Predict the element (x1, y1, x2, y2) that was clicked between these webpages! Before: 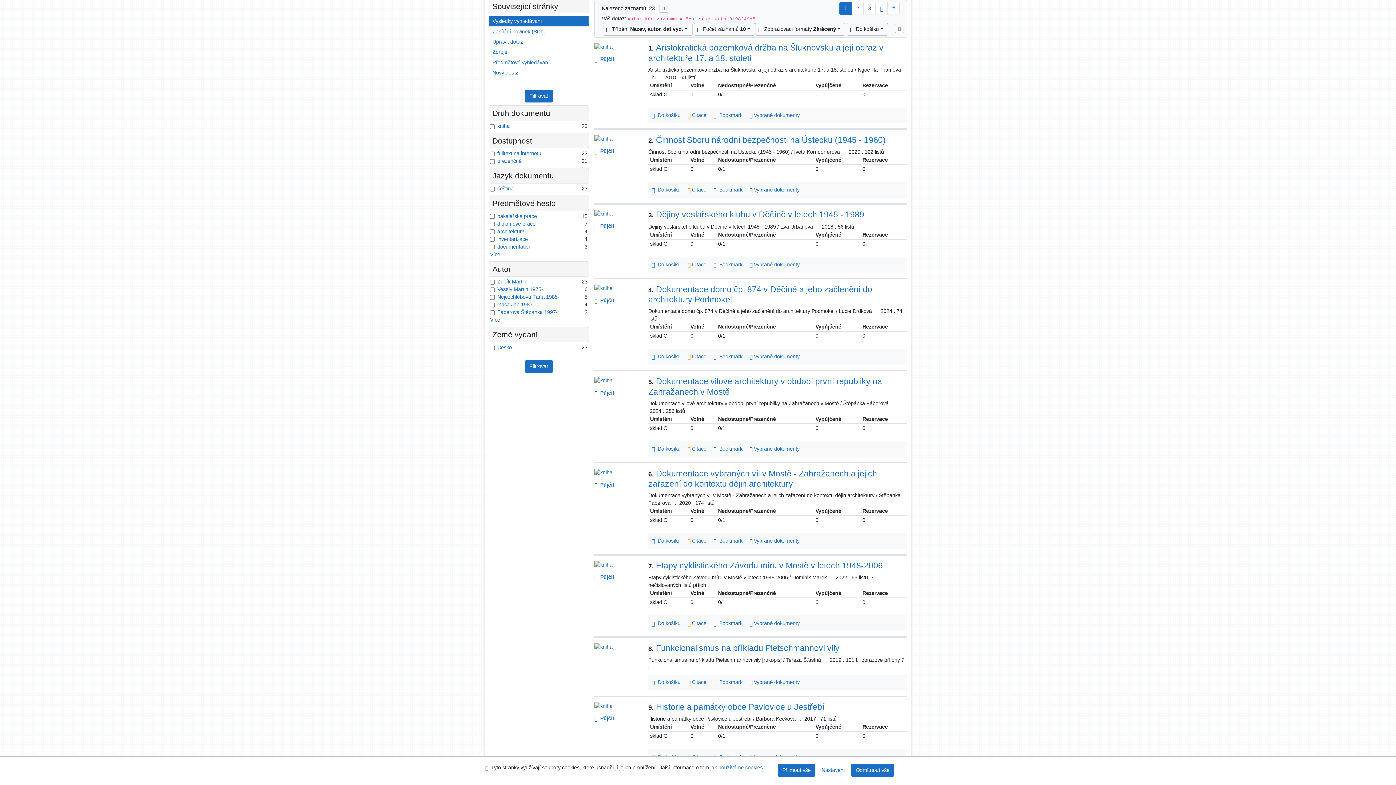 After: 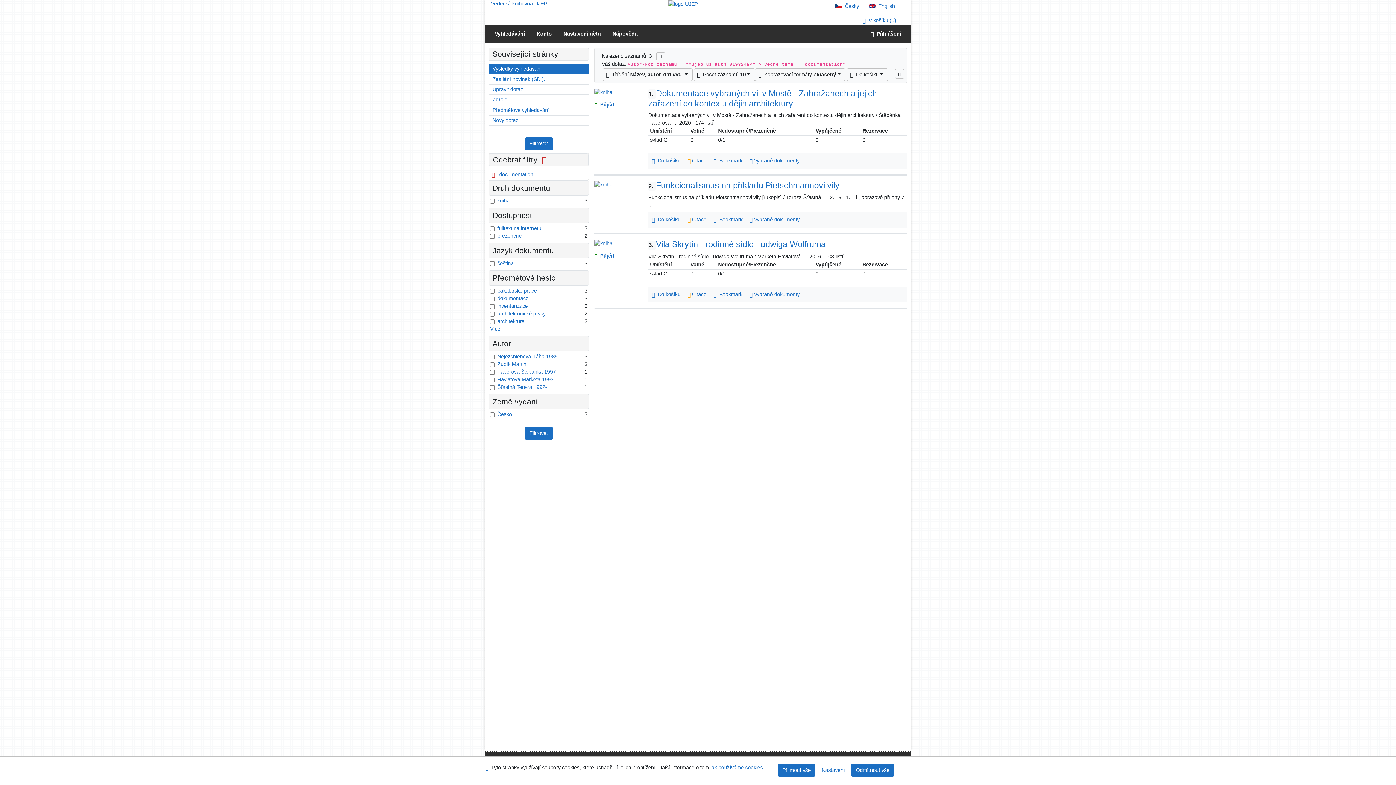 Action: bbox: (497, 243, 531, 249) label: Vyfiltrovat: documentation